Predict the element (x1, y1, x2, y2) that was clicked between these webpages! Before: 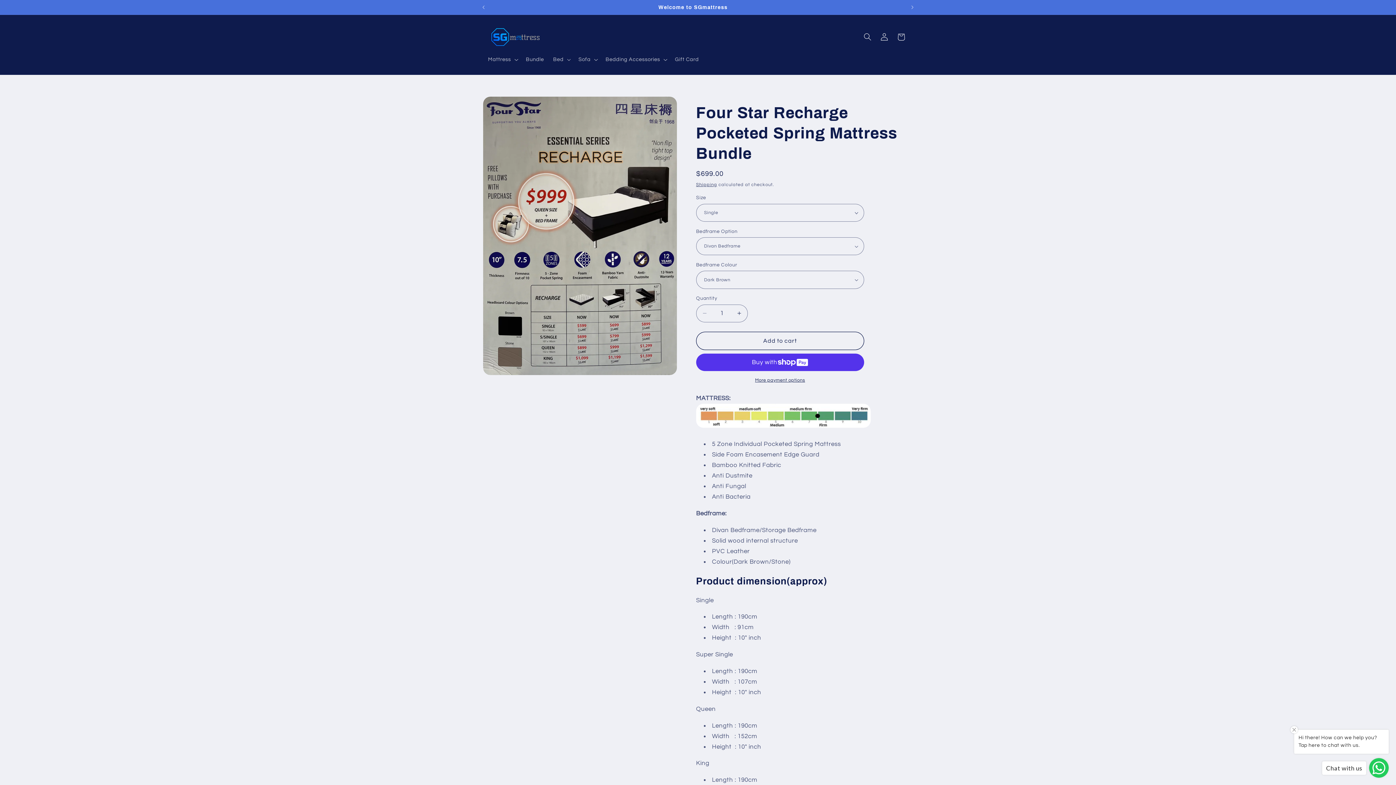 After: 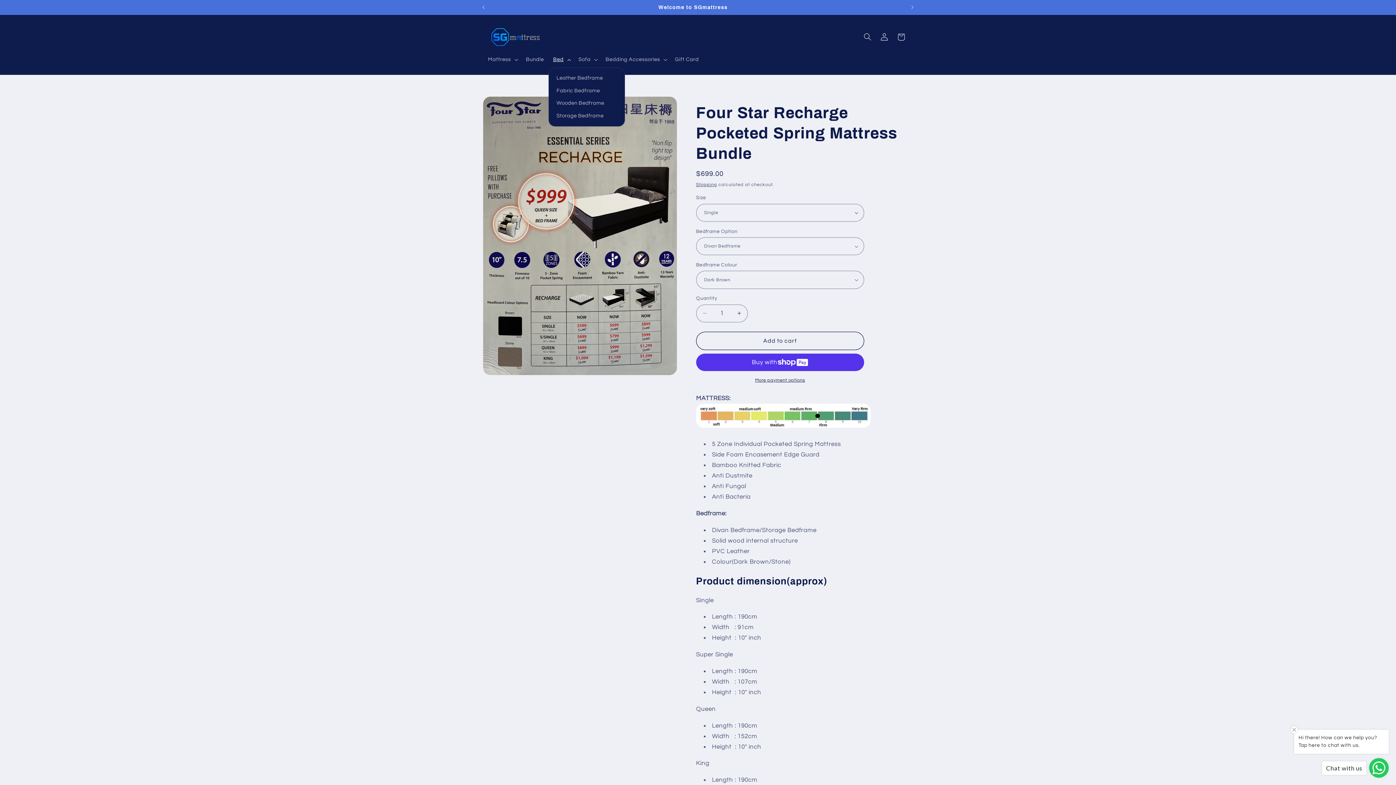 Action: label: Bed bbox: (548, 51, 574, 67)